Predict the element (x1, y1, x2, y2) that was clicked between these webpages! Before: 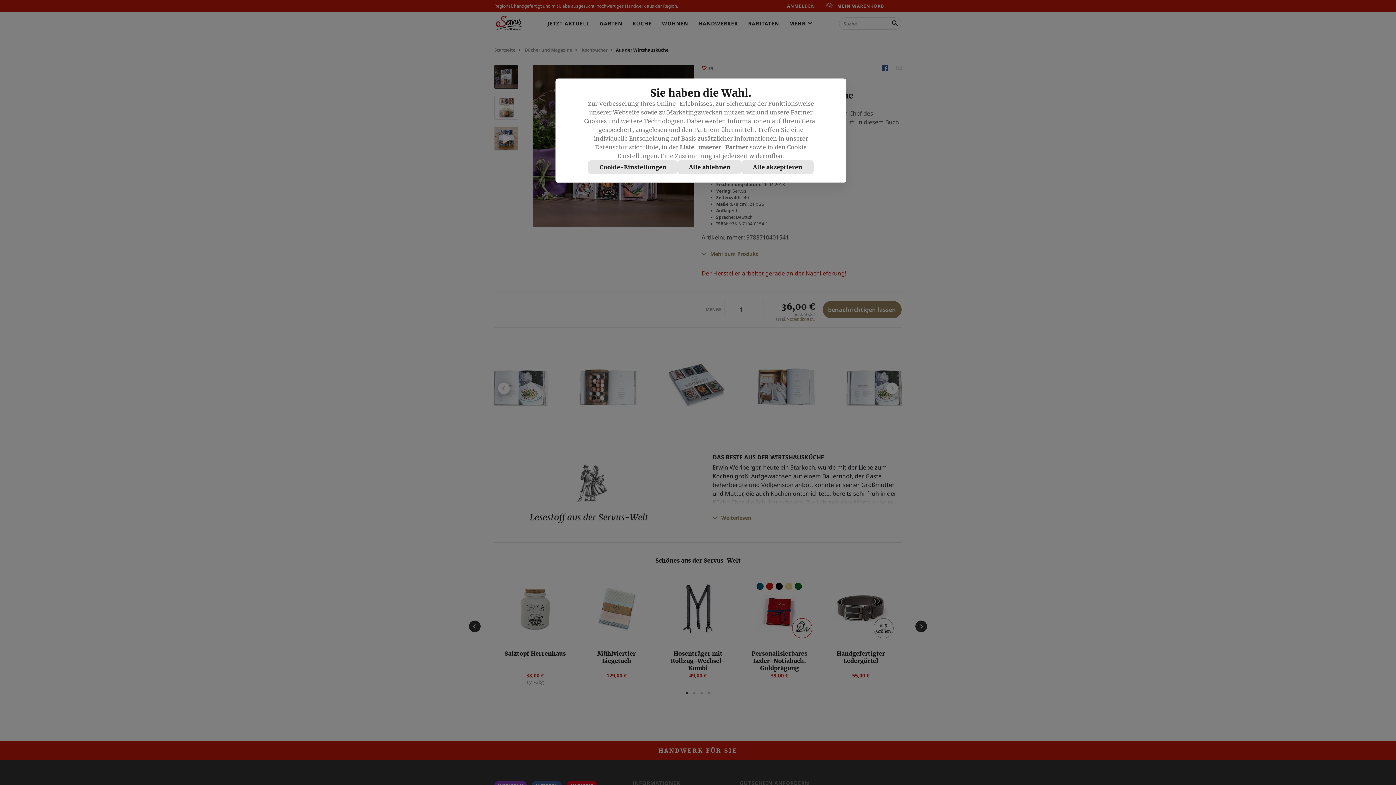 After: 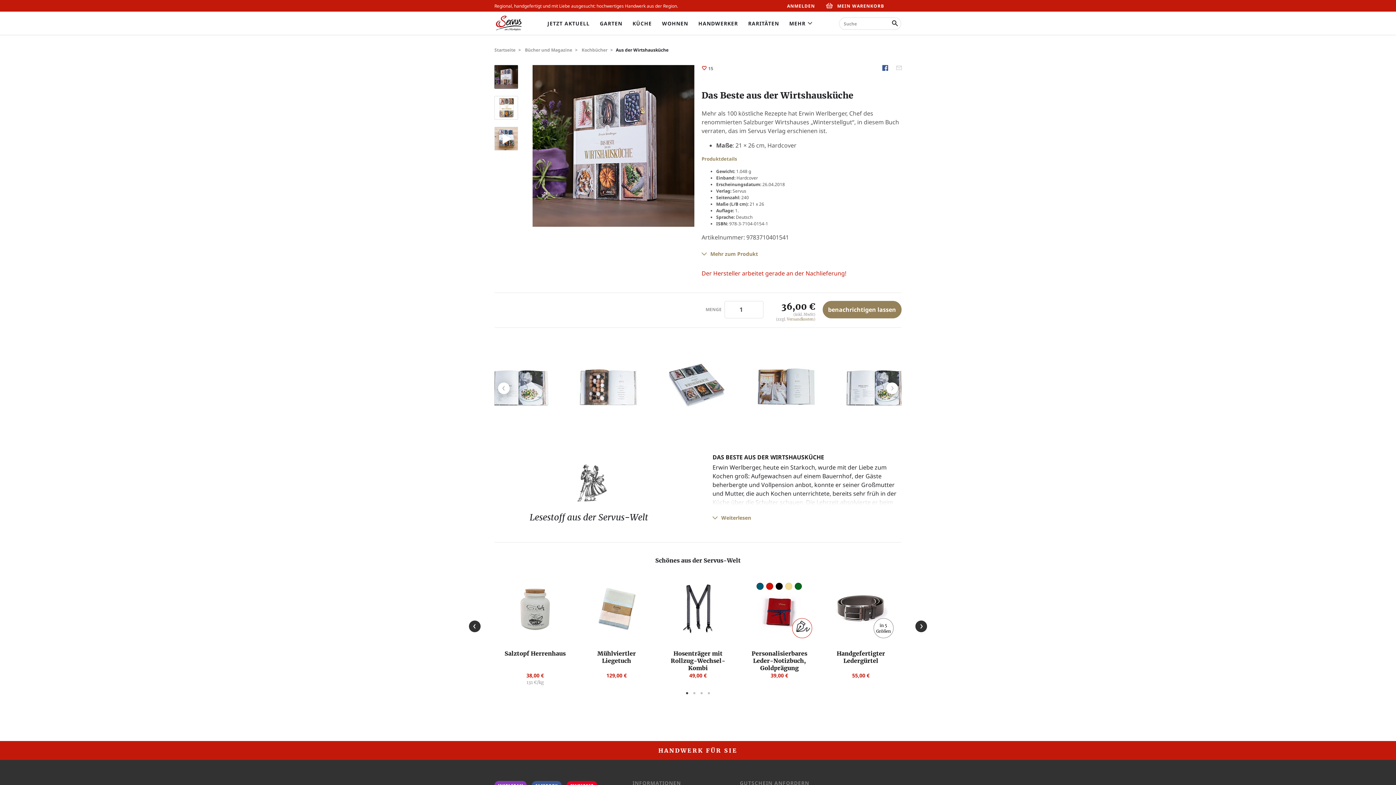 Action: label: Alle ablehnen bbox: (677, 160, 741, 174)